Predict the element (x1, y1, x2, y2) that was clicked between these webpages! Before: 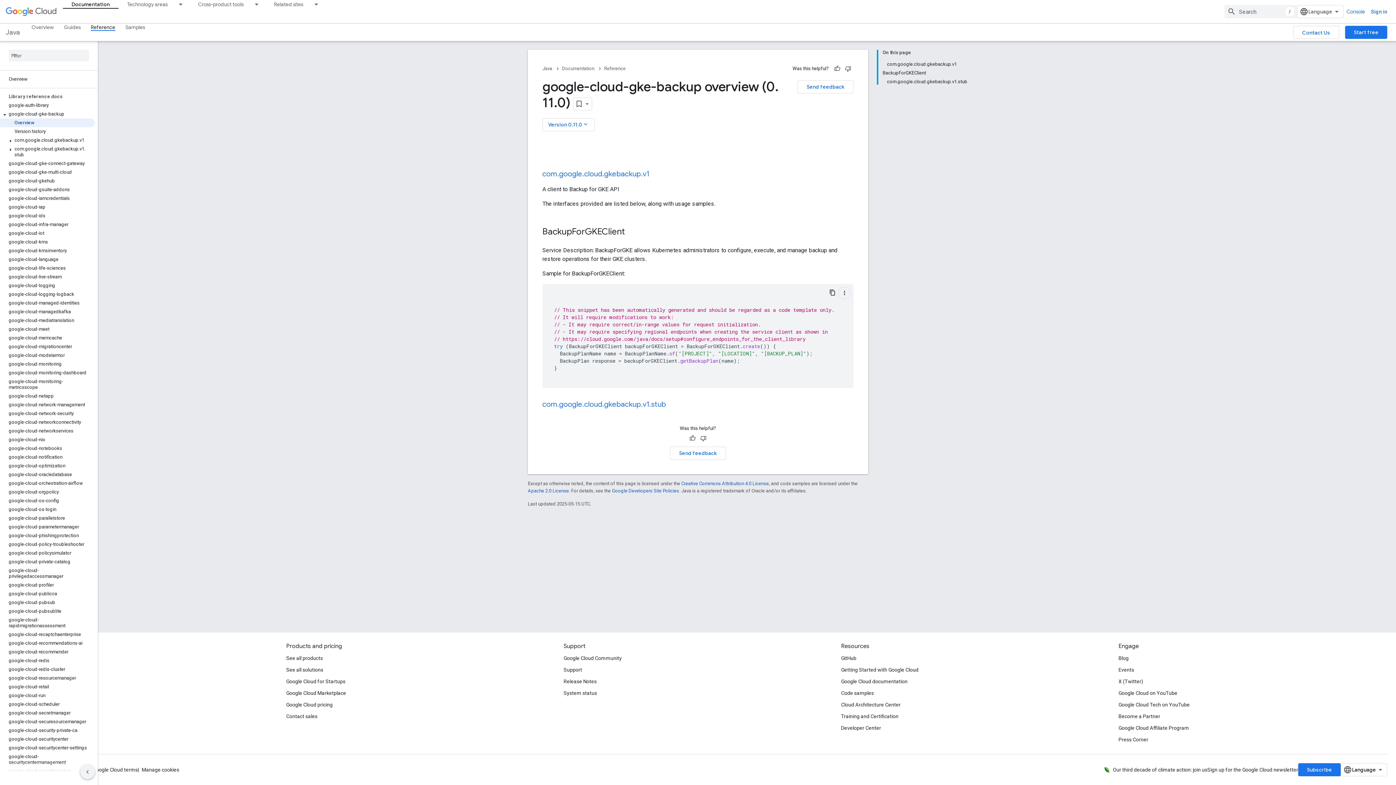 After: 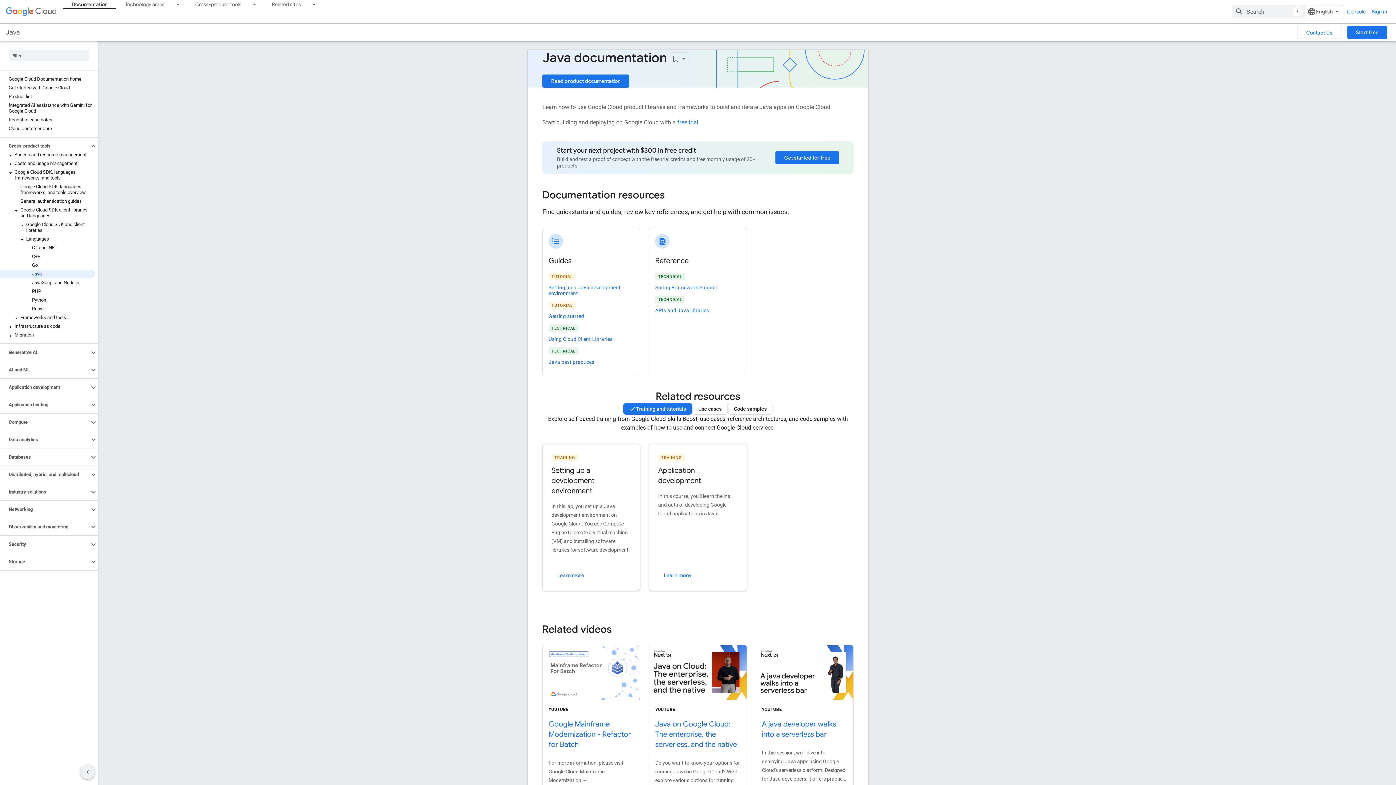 Action: label: Overview bbox: (26, 23, 58, 30)